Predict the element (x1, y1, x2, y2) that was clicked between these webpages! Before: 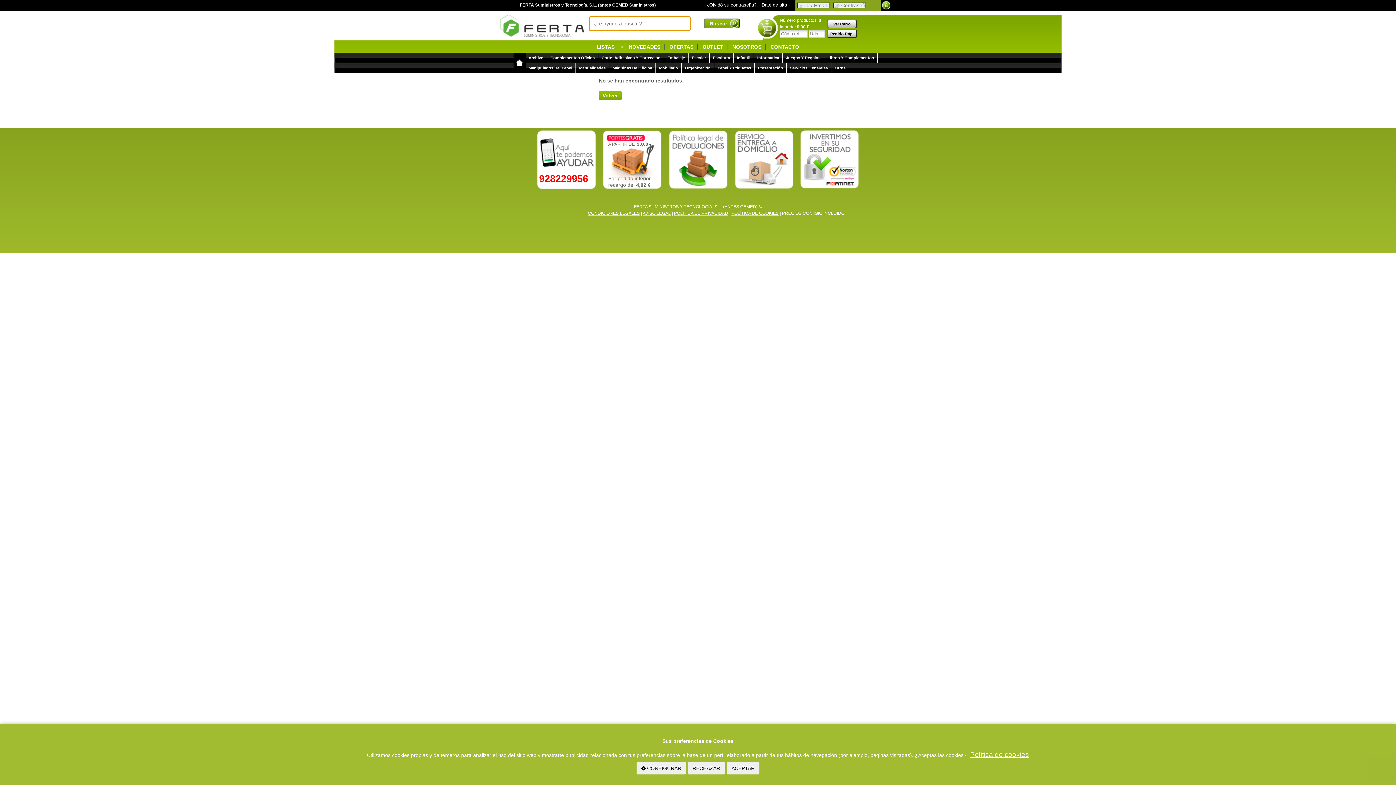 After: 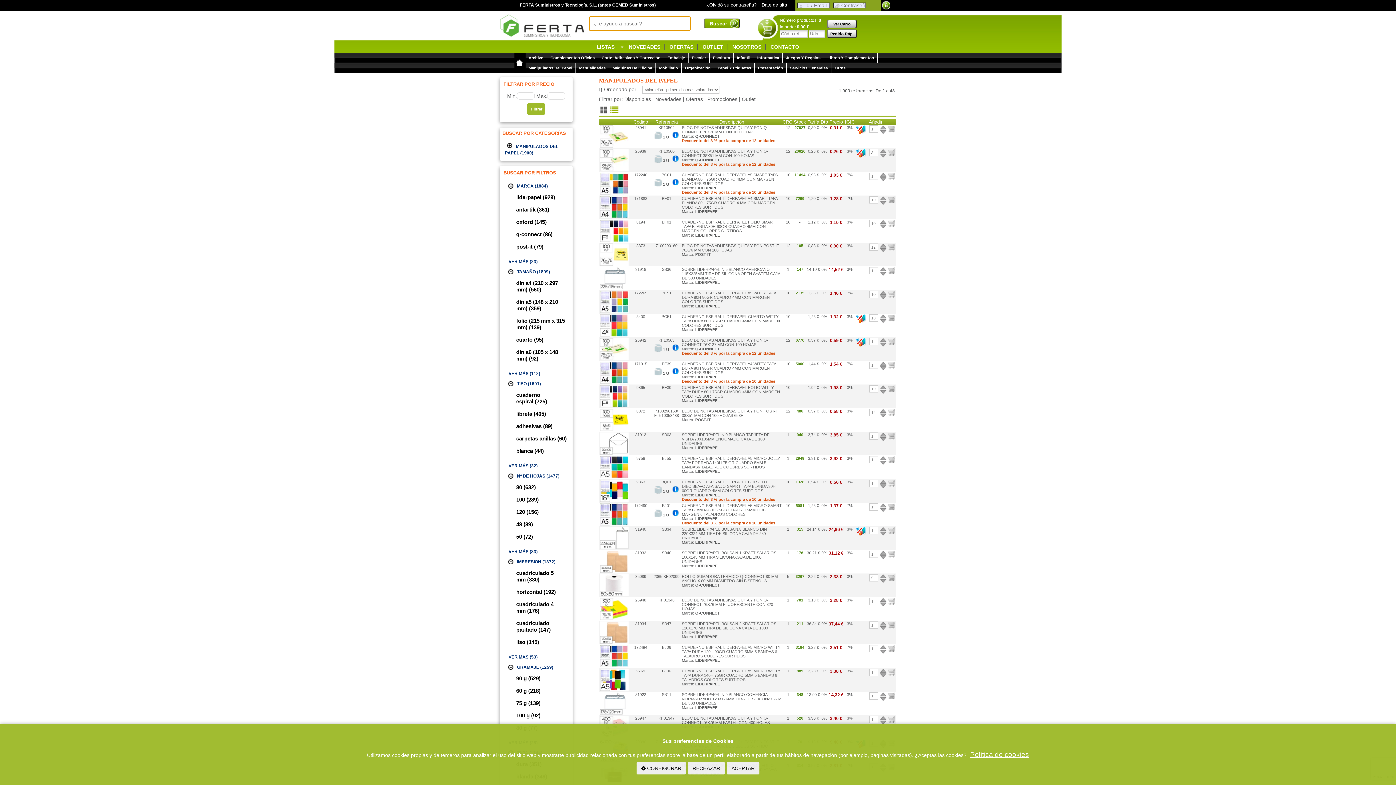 Action: label: Manipulados Del Papel bbox: (525, 62, 576, 73)